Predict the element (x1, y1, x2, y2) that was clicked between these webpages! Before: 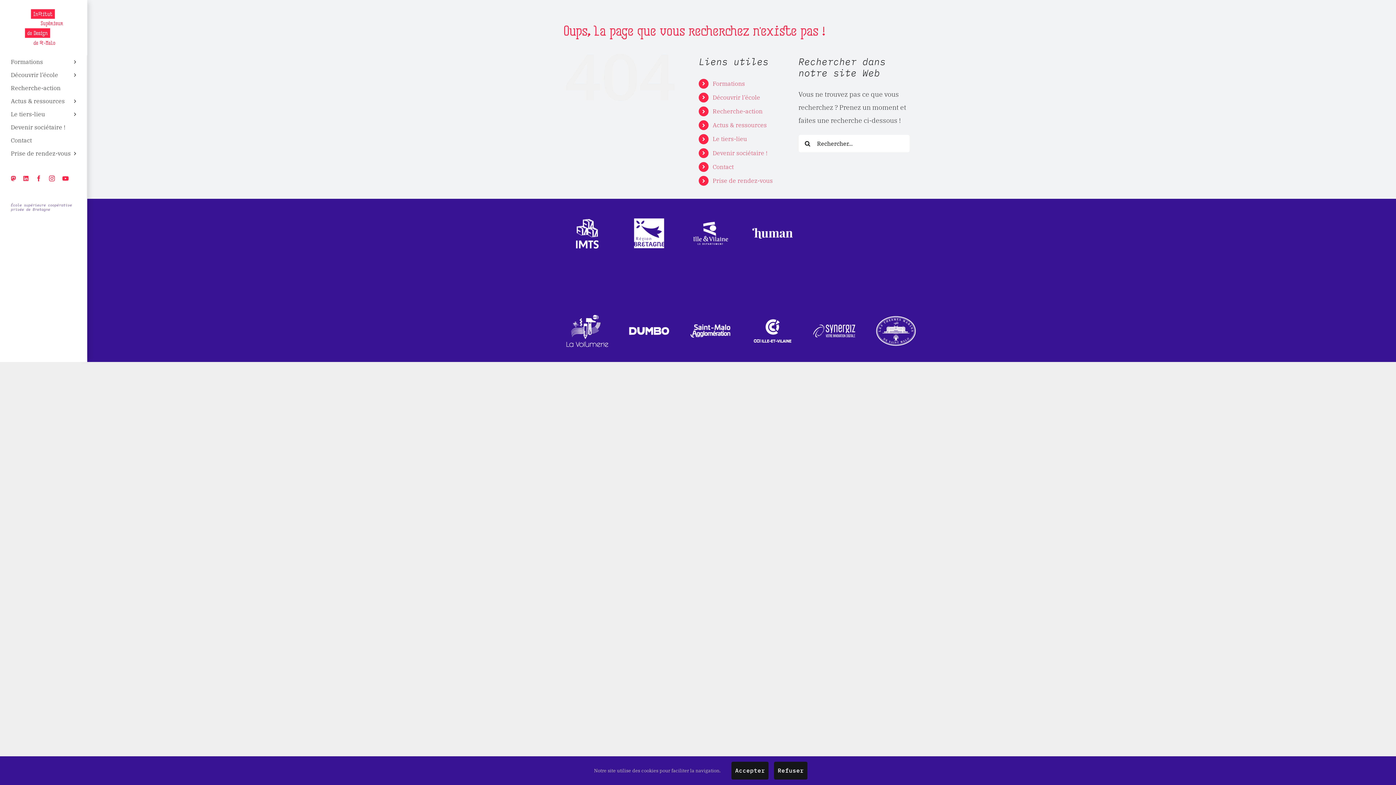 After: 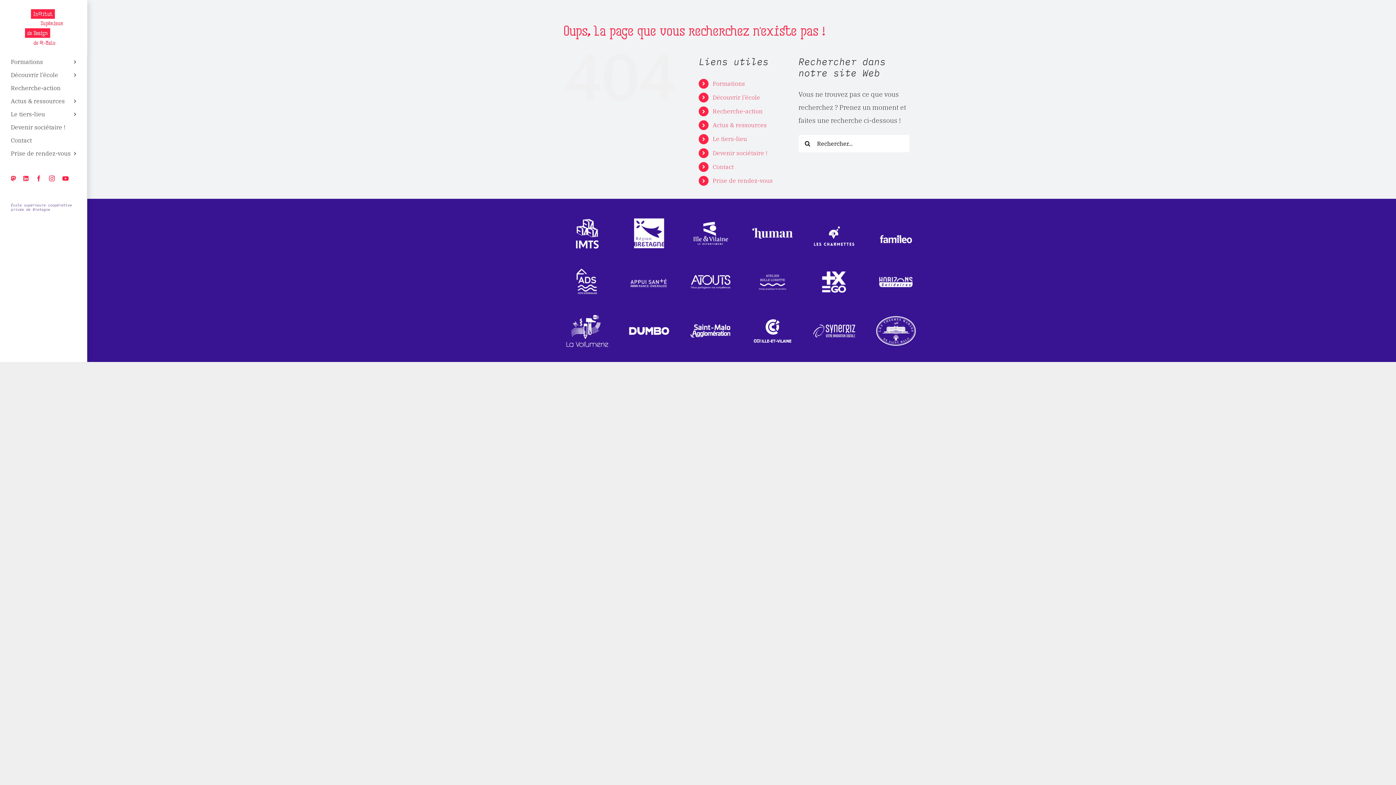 Action: label: Refuser bbox: (774, 762, 807, 780)